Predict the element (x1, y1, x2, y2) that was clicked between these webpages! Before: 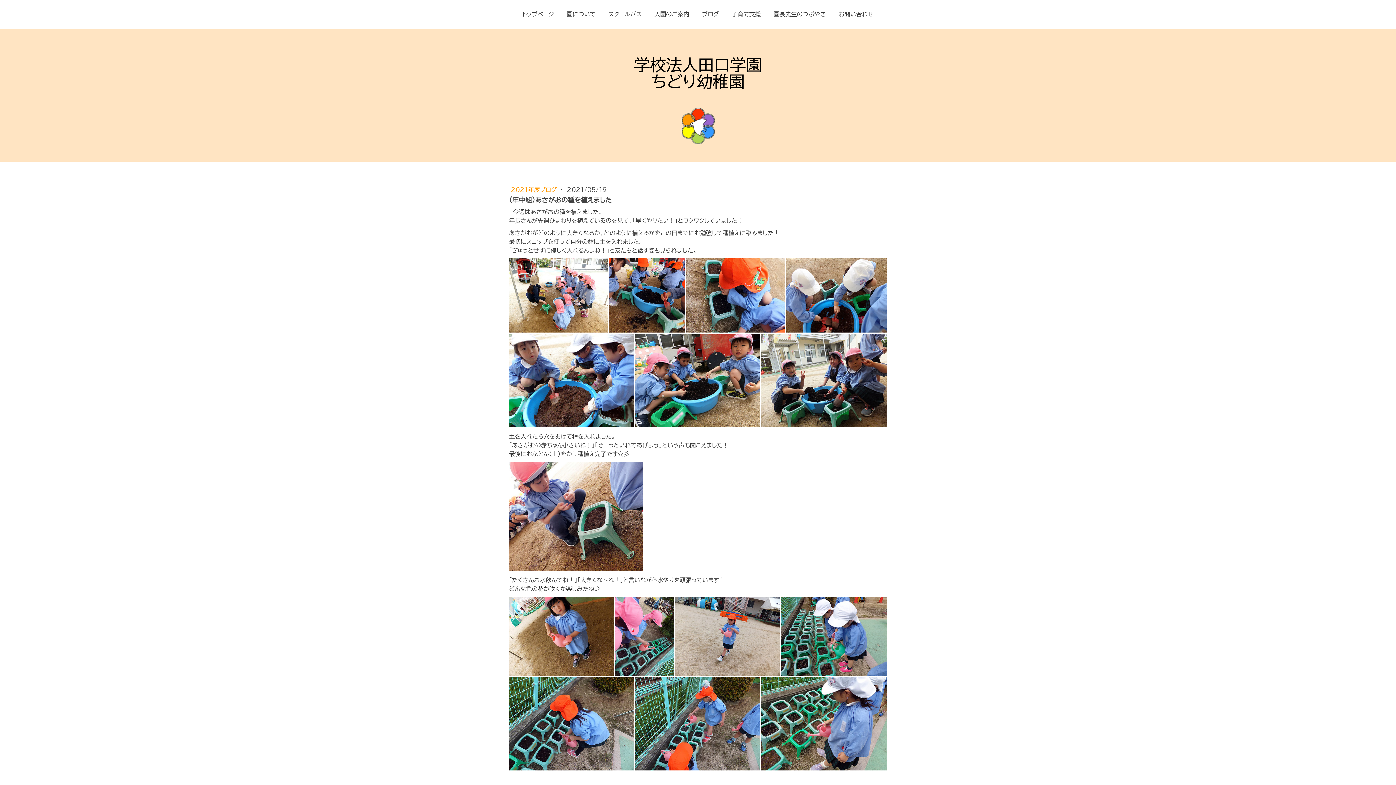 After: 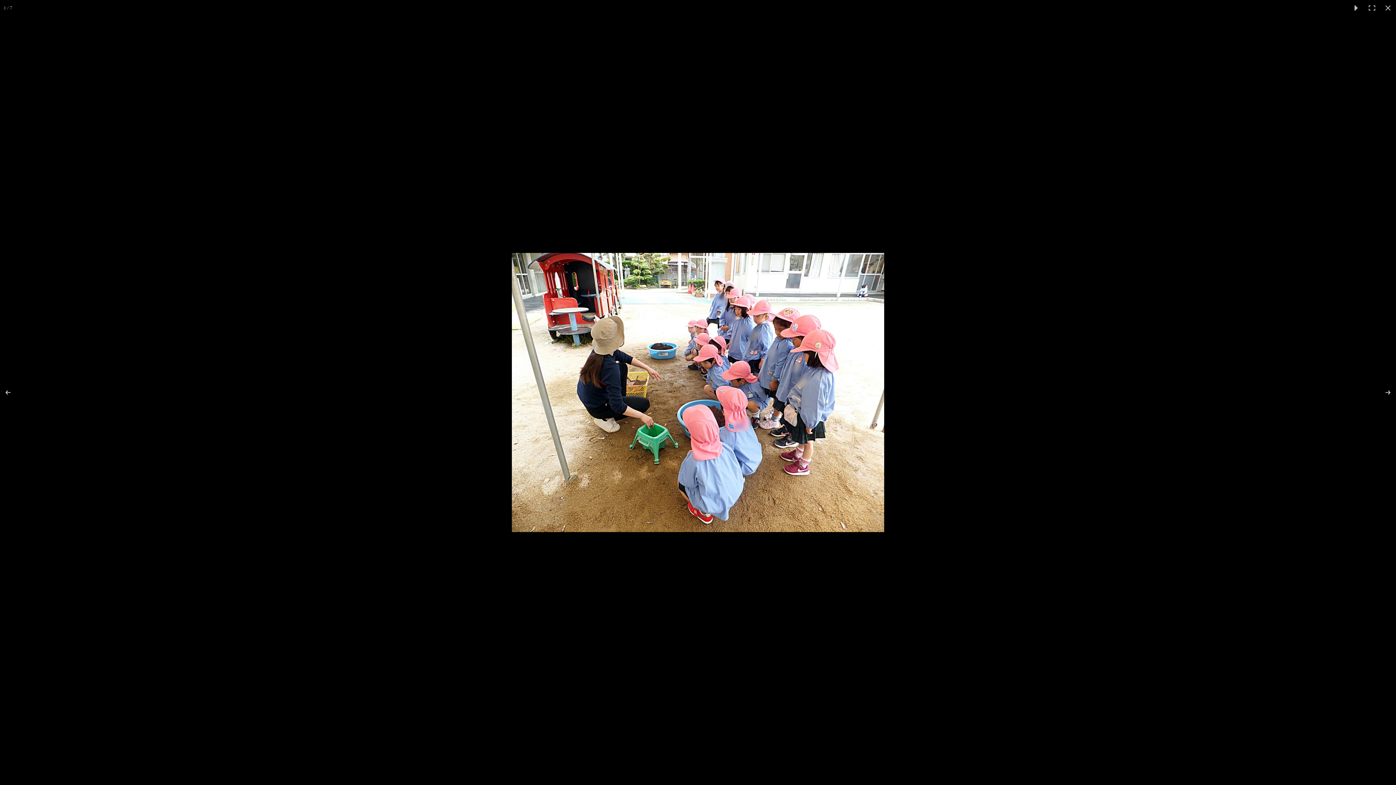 Action: bbox: (509, 258, 609, 332)